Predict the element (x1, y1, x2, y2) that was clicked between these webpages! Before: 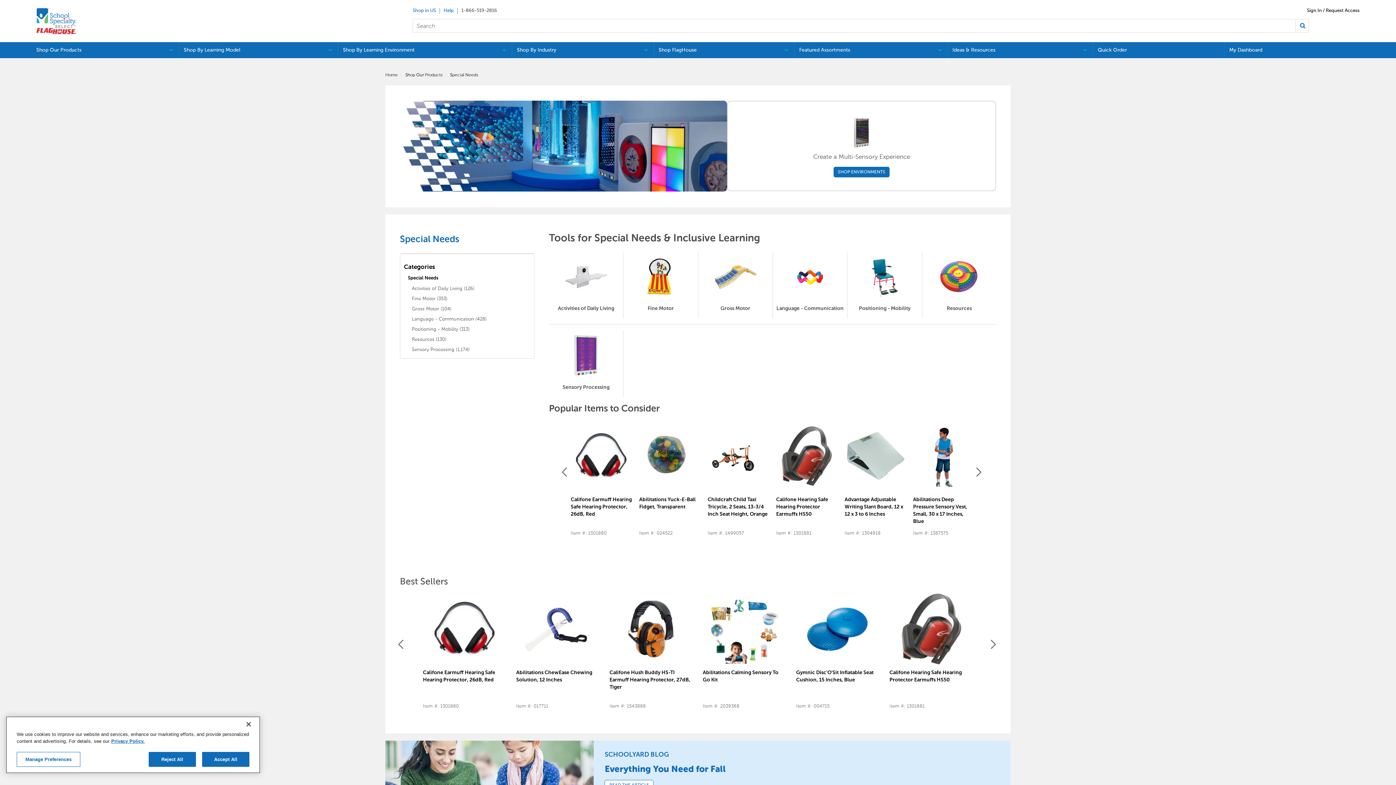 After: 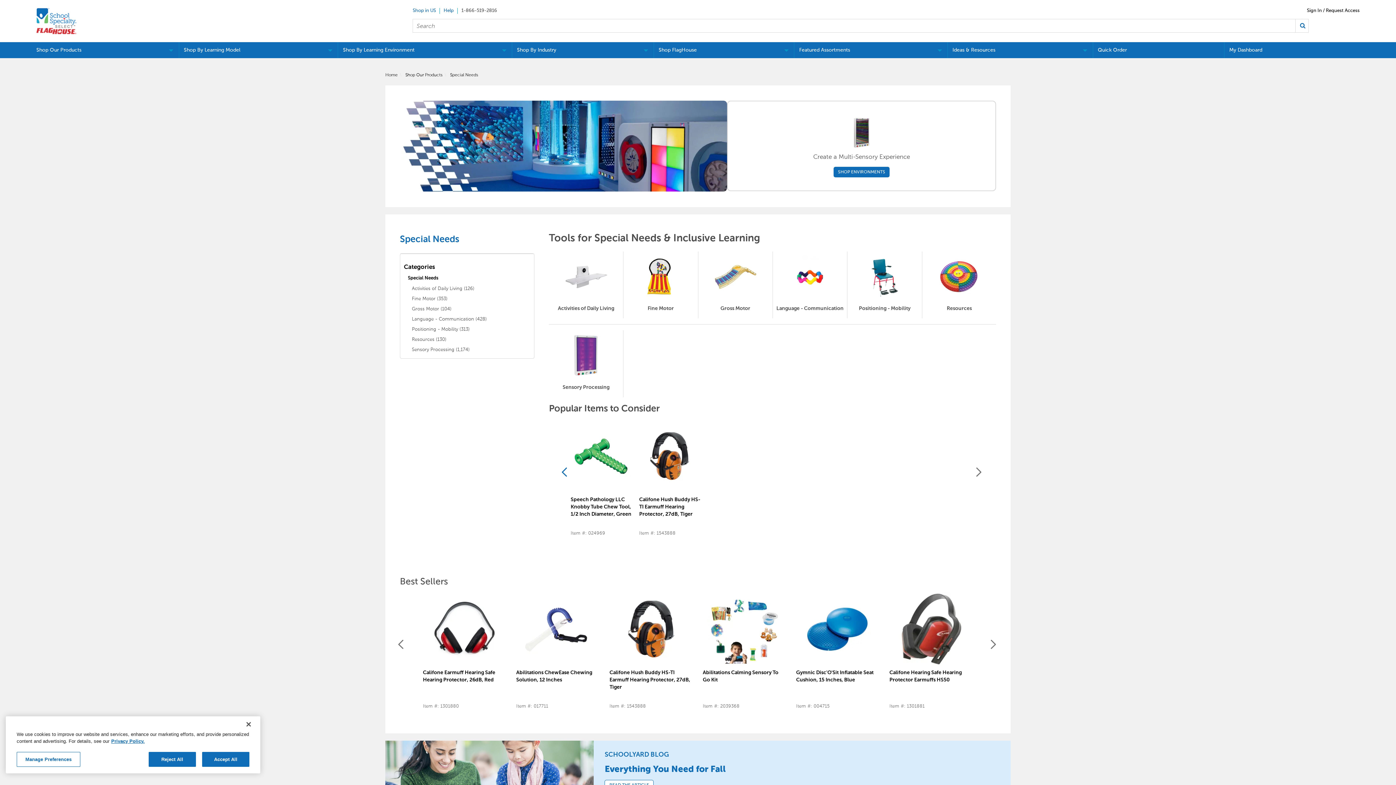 Action: bbox: (560, 466, 570, 478) label: Show previous page